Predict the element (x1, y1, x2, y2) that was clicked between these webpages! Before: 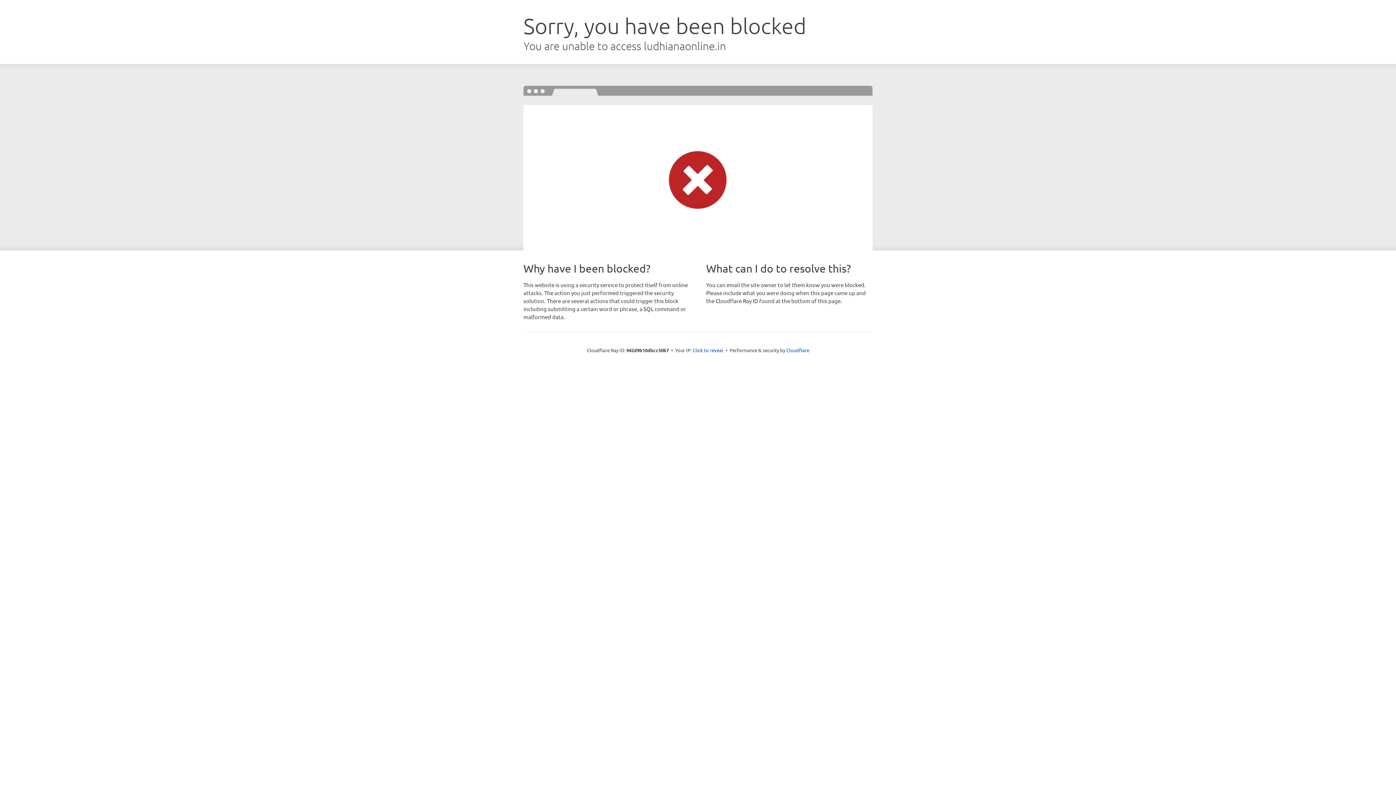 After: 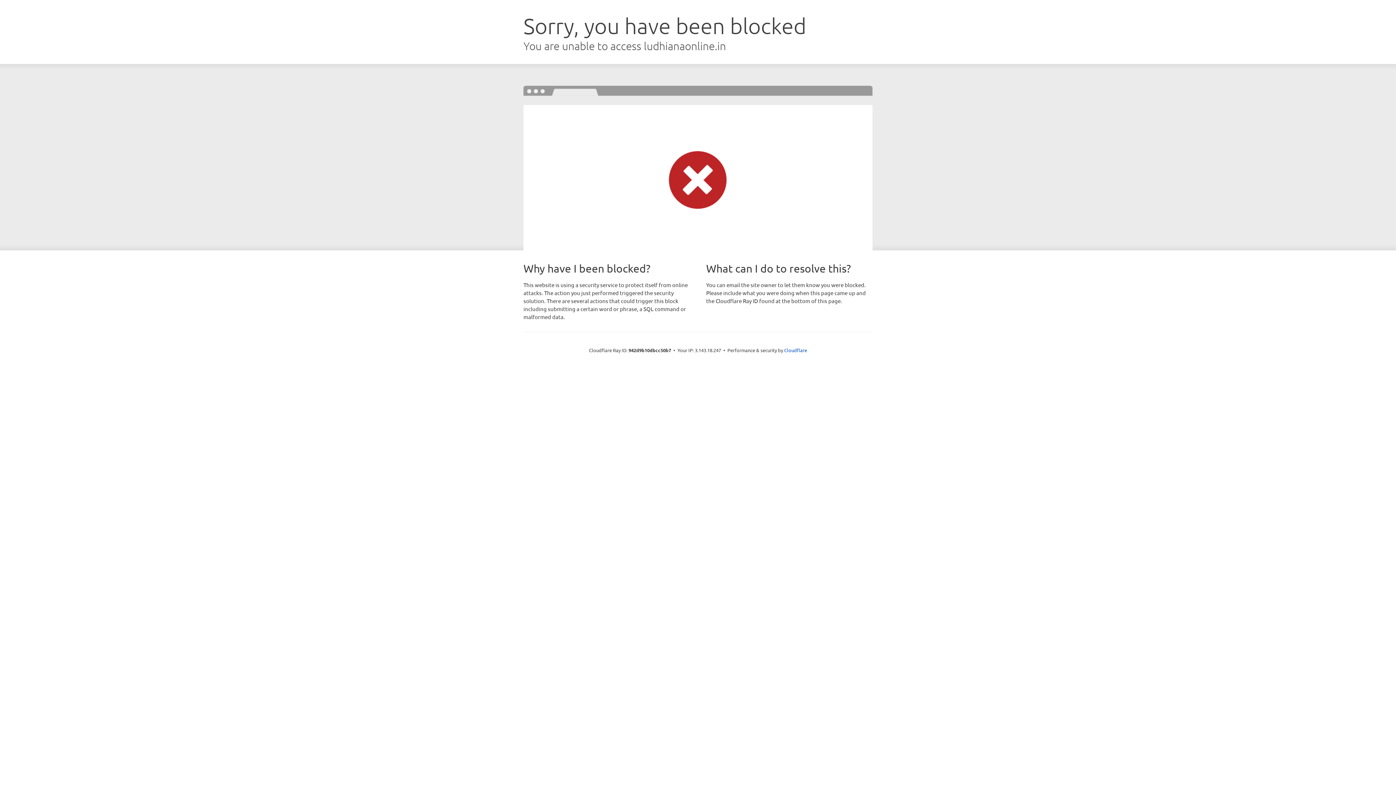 Action: bbox: (692, 346, 723, 353) label: Click to reveal